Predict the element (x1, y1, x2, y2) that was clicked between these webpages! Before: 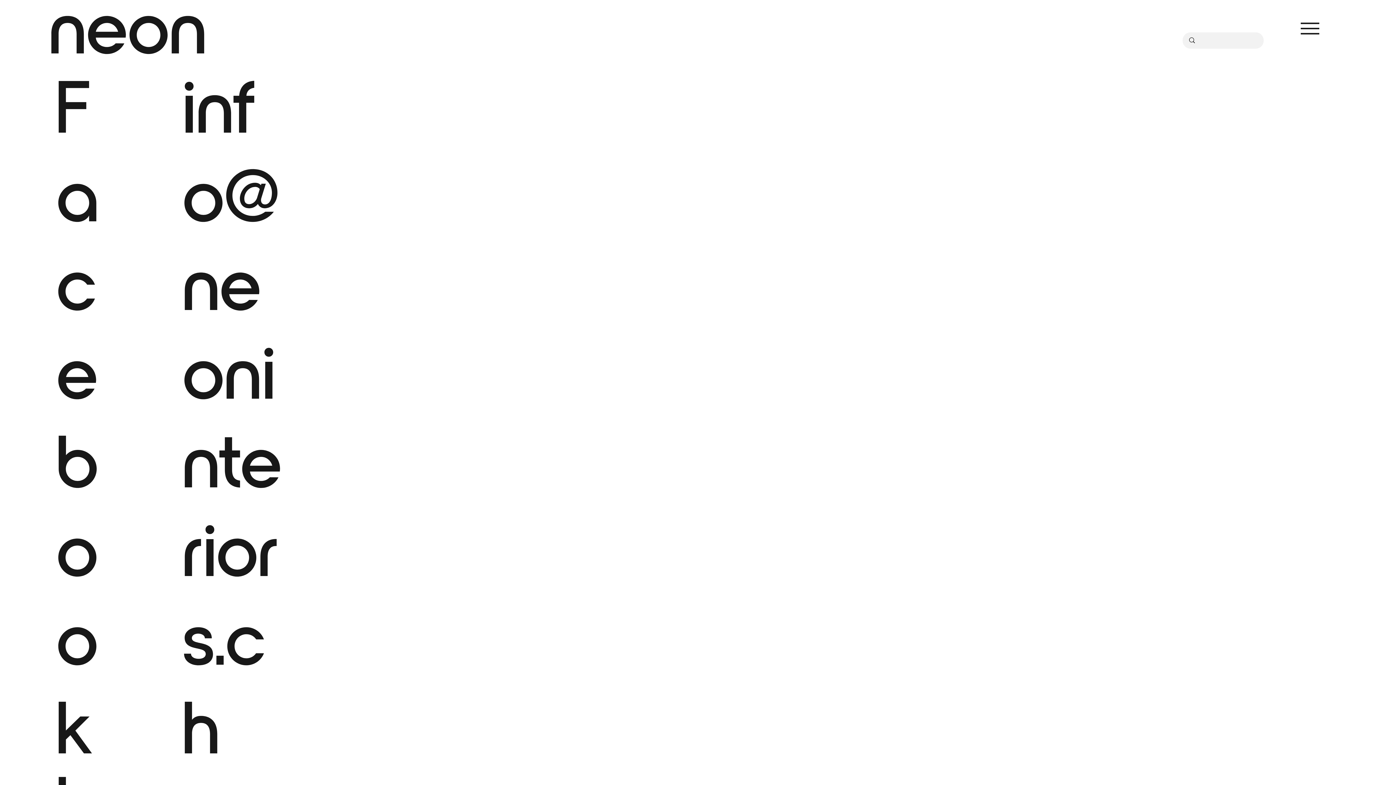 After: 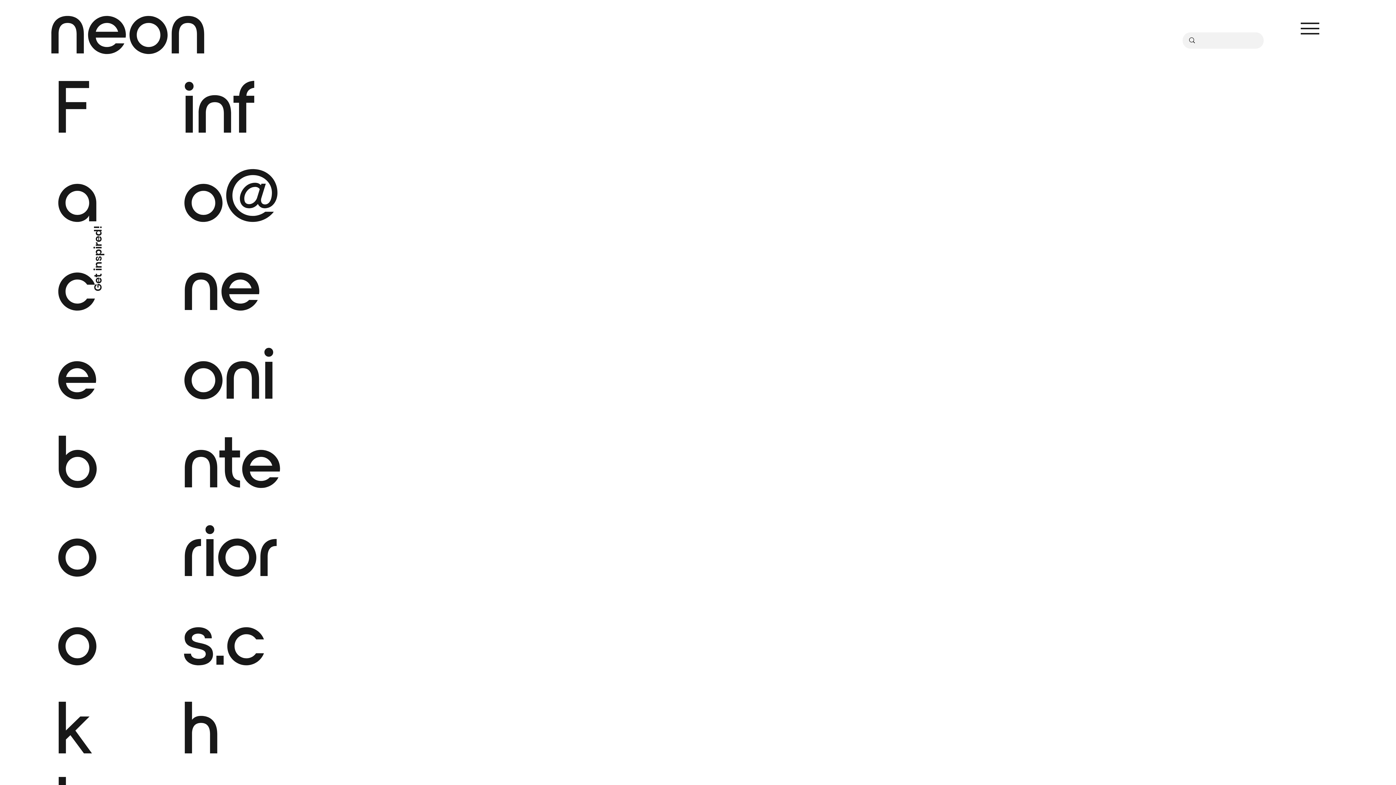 Action: label: neon bbox: (49, -20, 206, 68)